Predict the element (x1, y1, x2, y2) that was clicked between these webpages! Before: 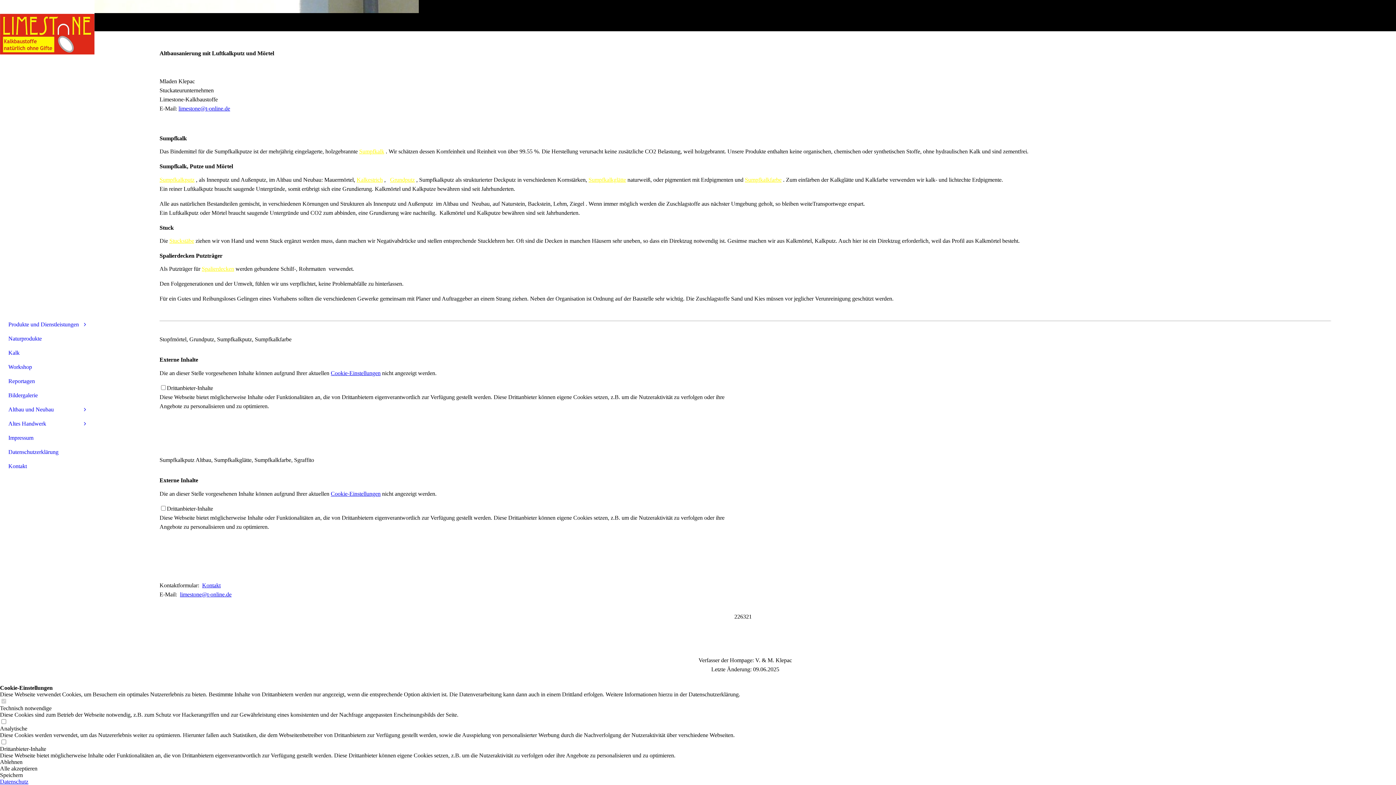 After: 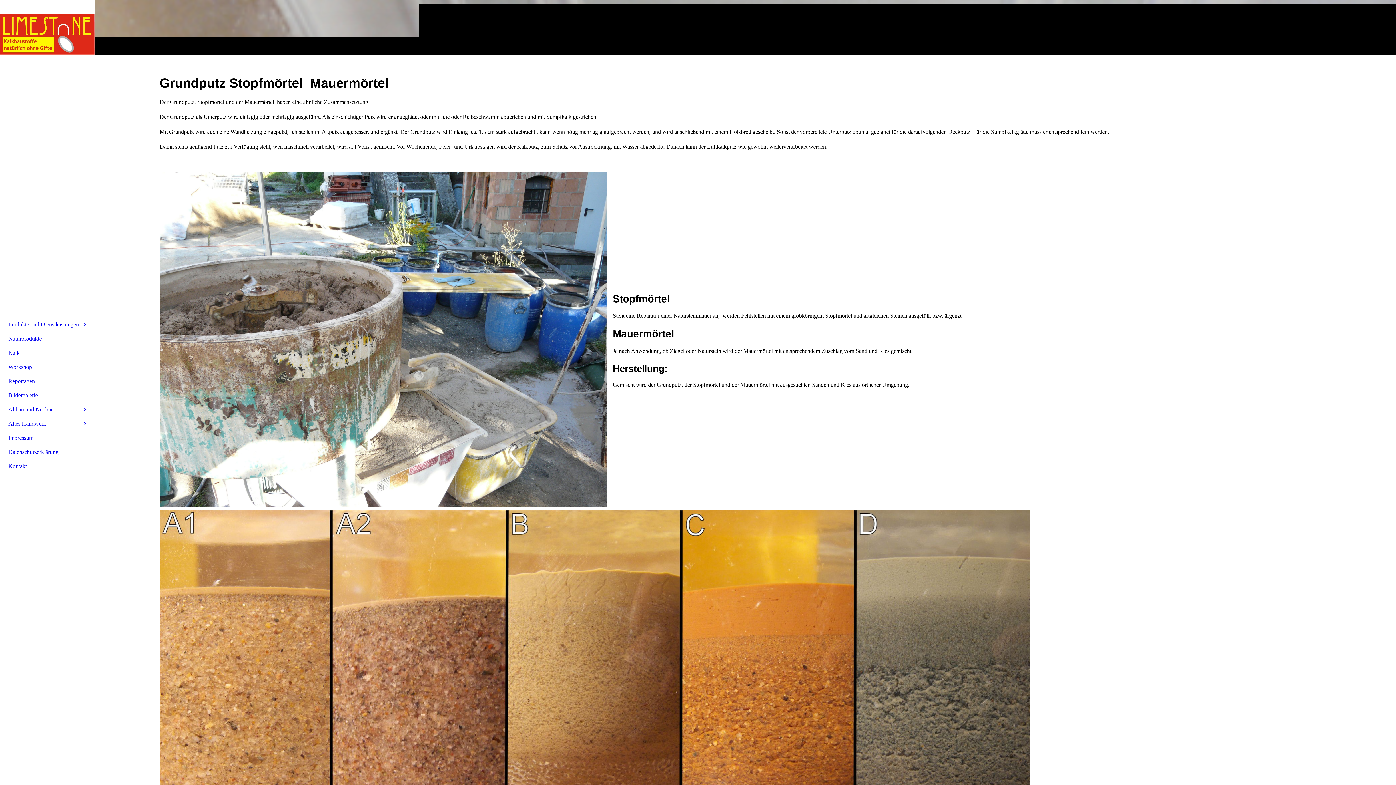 Action: label: Grundputz bbox: (390, 176, 414, 182)